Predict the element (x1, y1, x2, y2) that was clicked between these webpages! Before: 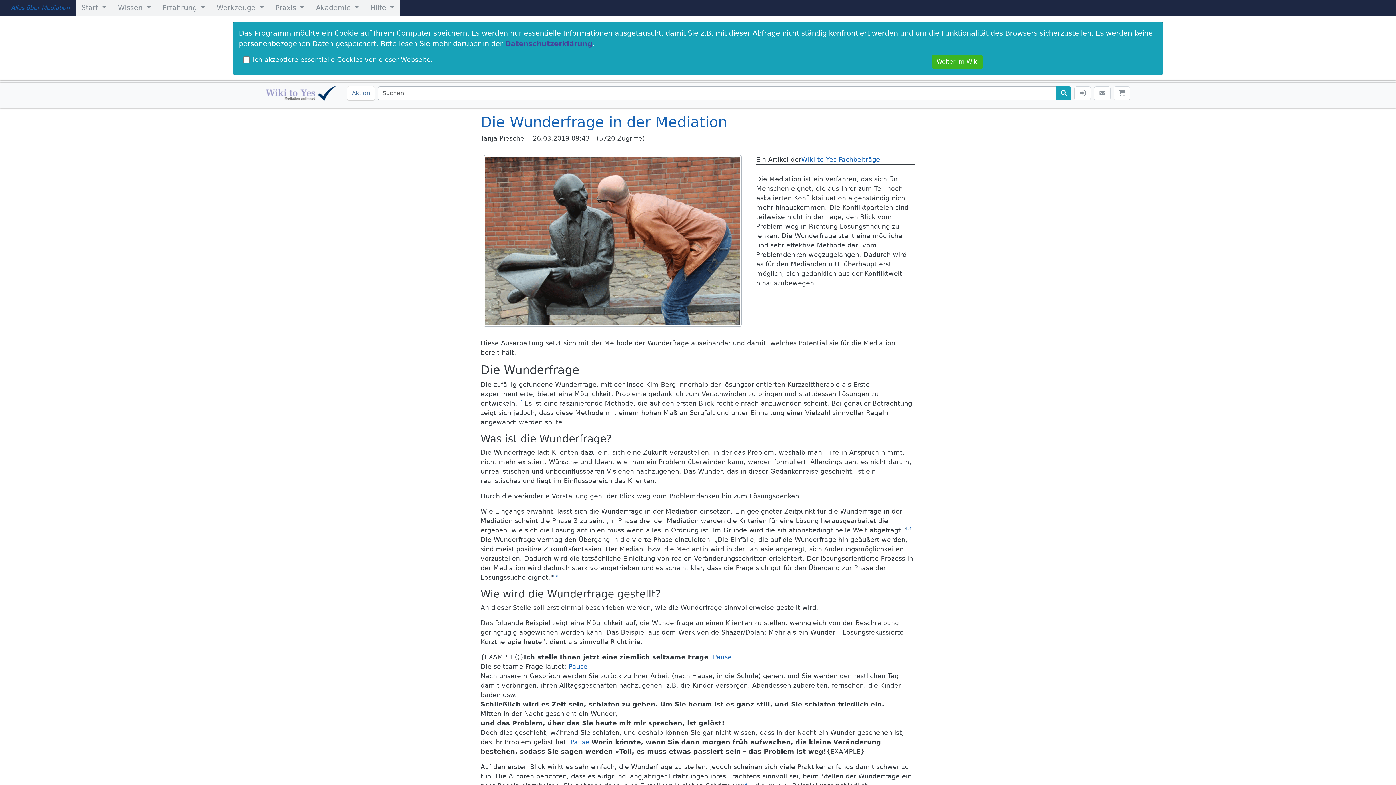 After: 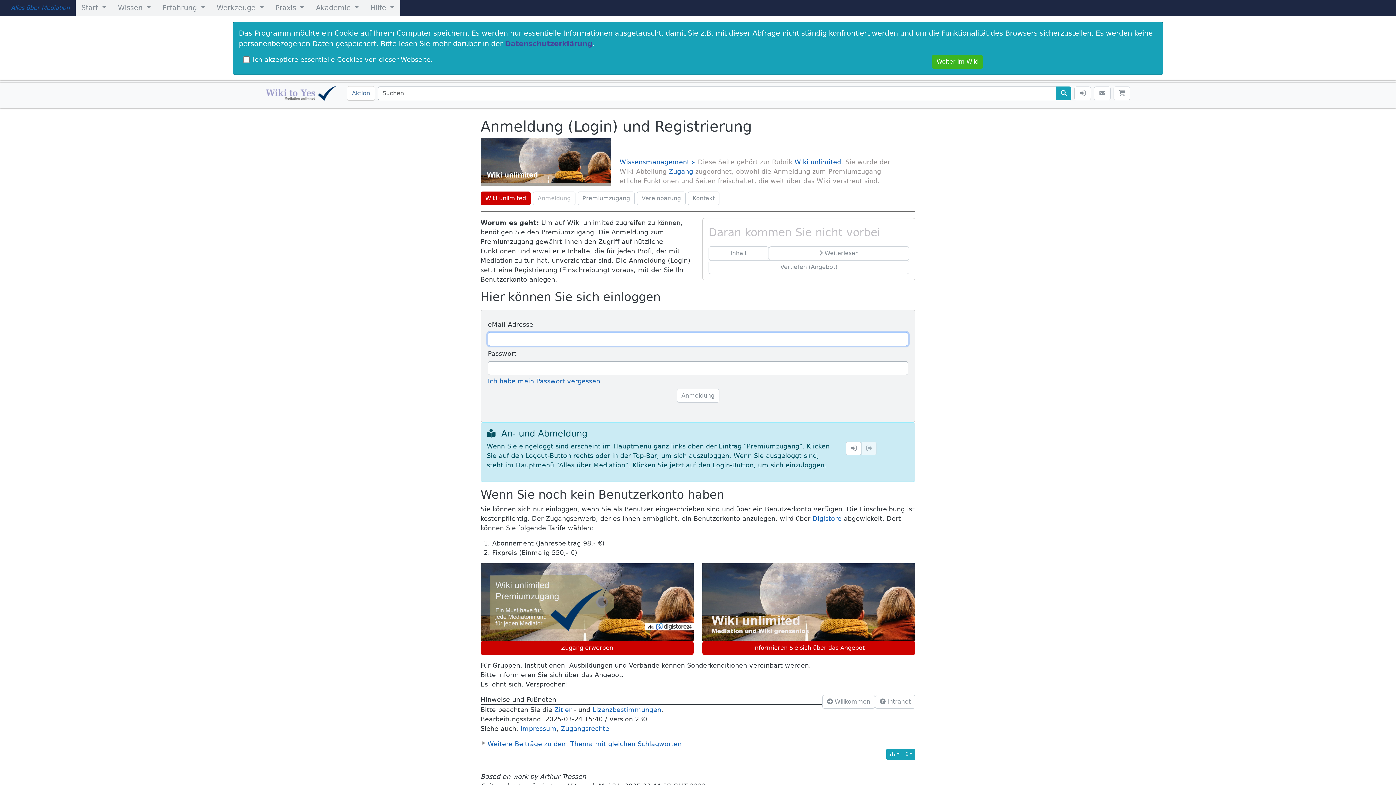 Action: bbox: (1074, 86, 1091, 100)